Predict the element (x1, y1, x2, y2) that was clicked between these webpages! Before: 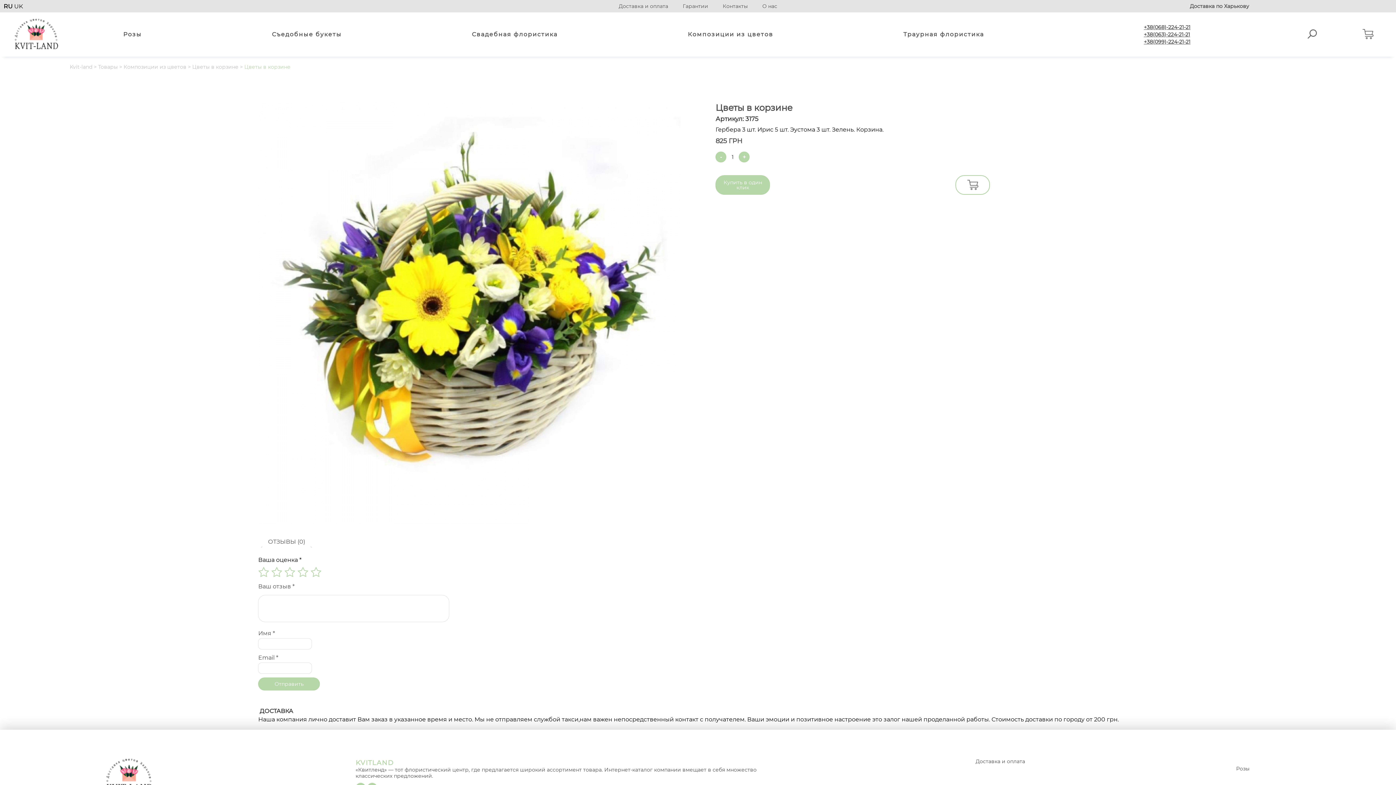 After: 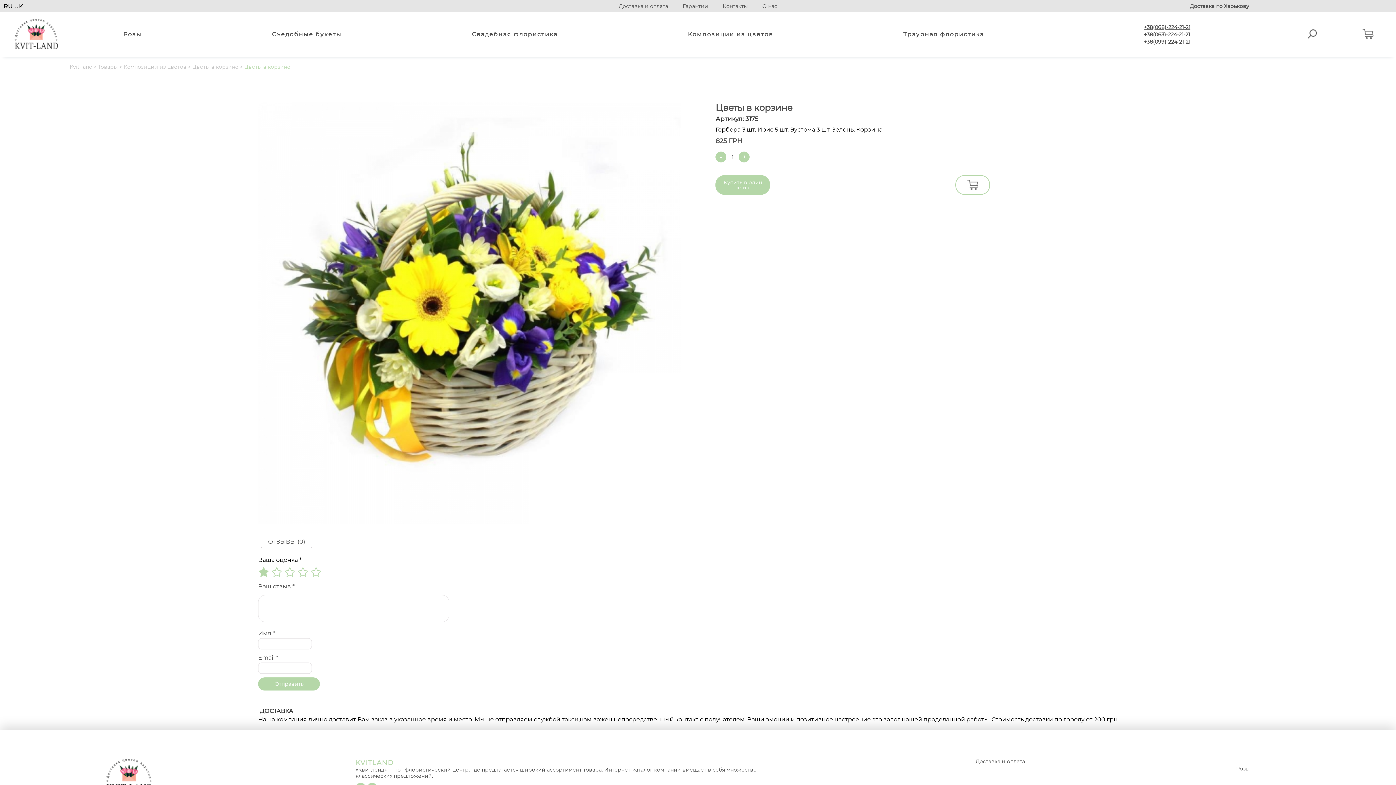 Action: label: 1 bbox: (258, 566, 269, 578)